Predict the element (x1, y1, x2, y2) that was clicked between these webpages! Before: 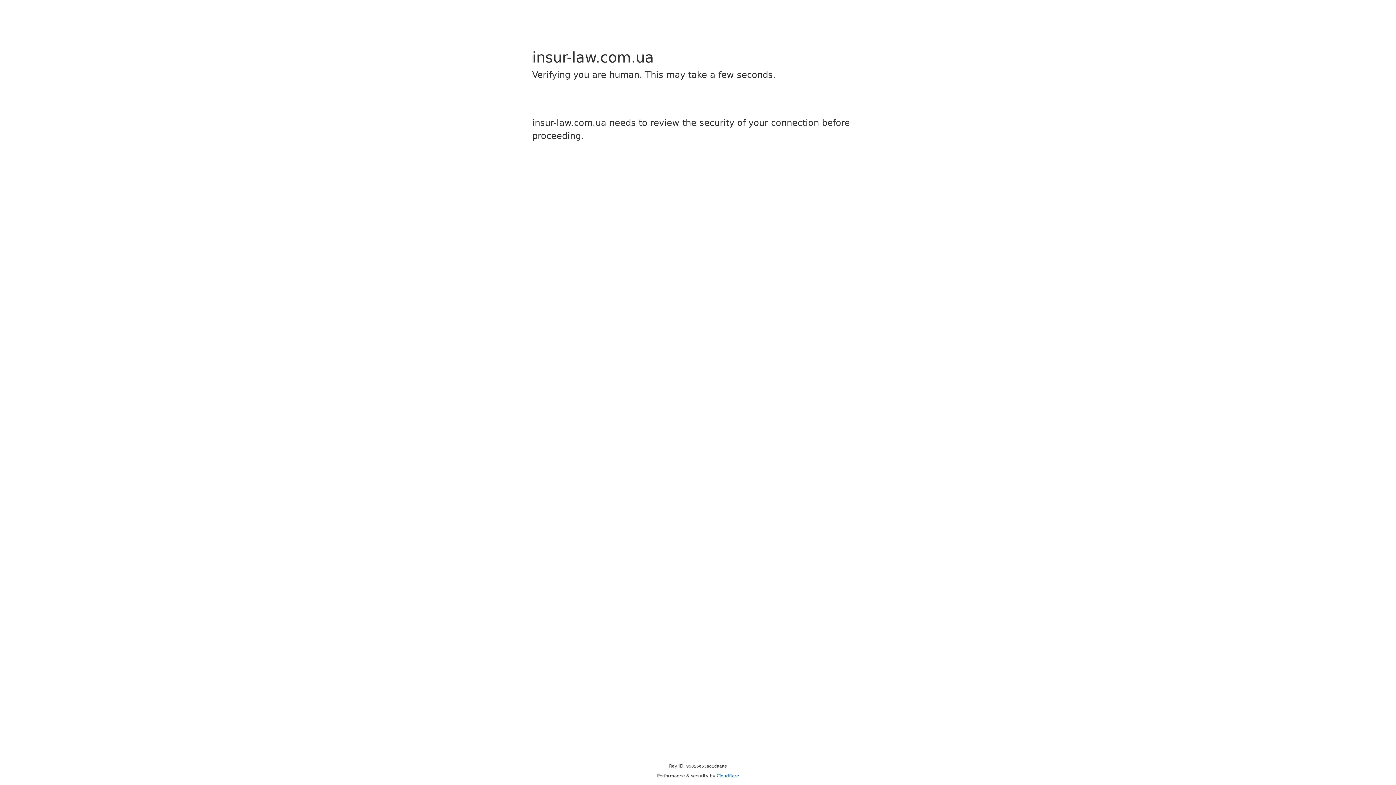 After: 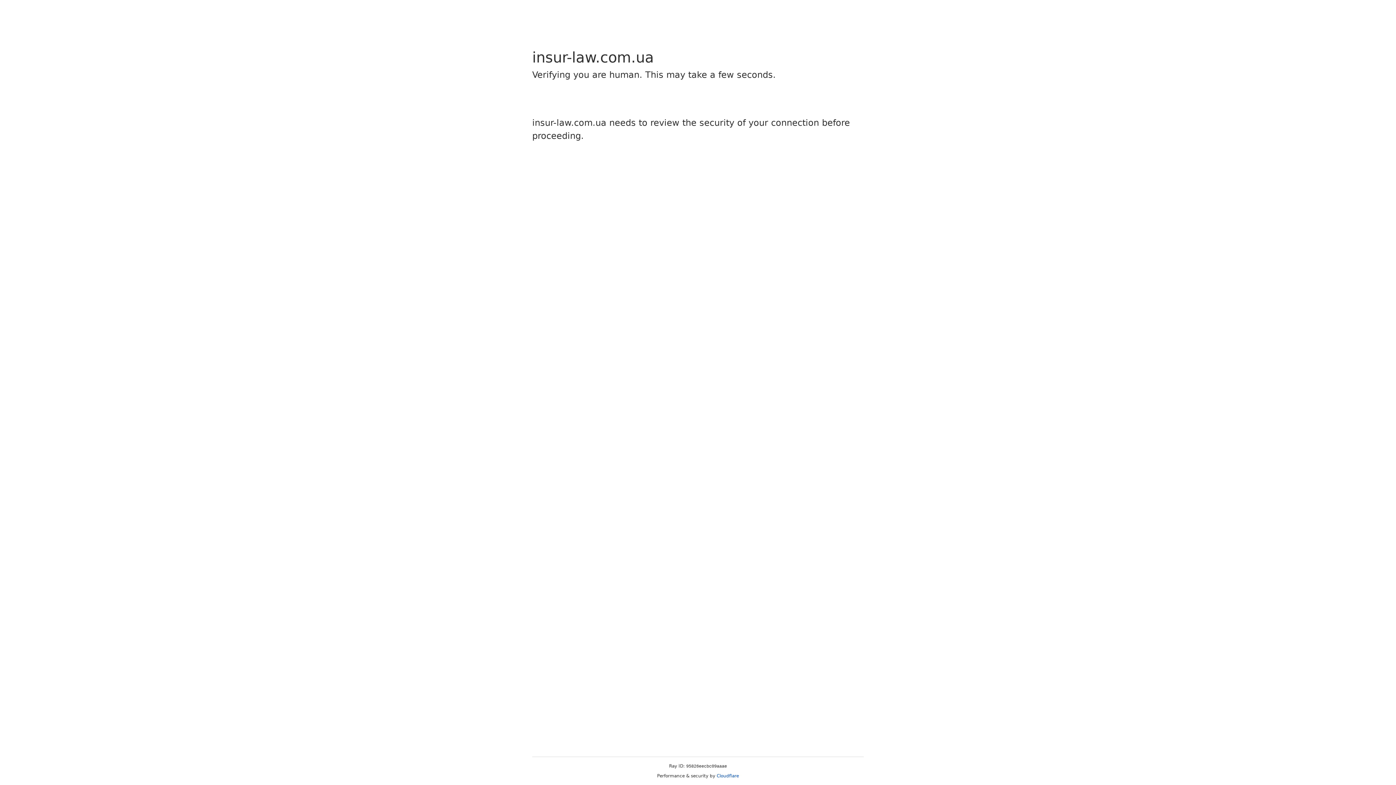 Action: label: Cloudflare bbox: (716, 773, 739, 778)